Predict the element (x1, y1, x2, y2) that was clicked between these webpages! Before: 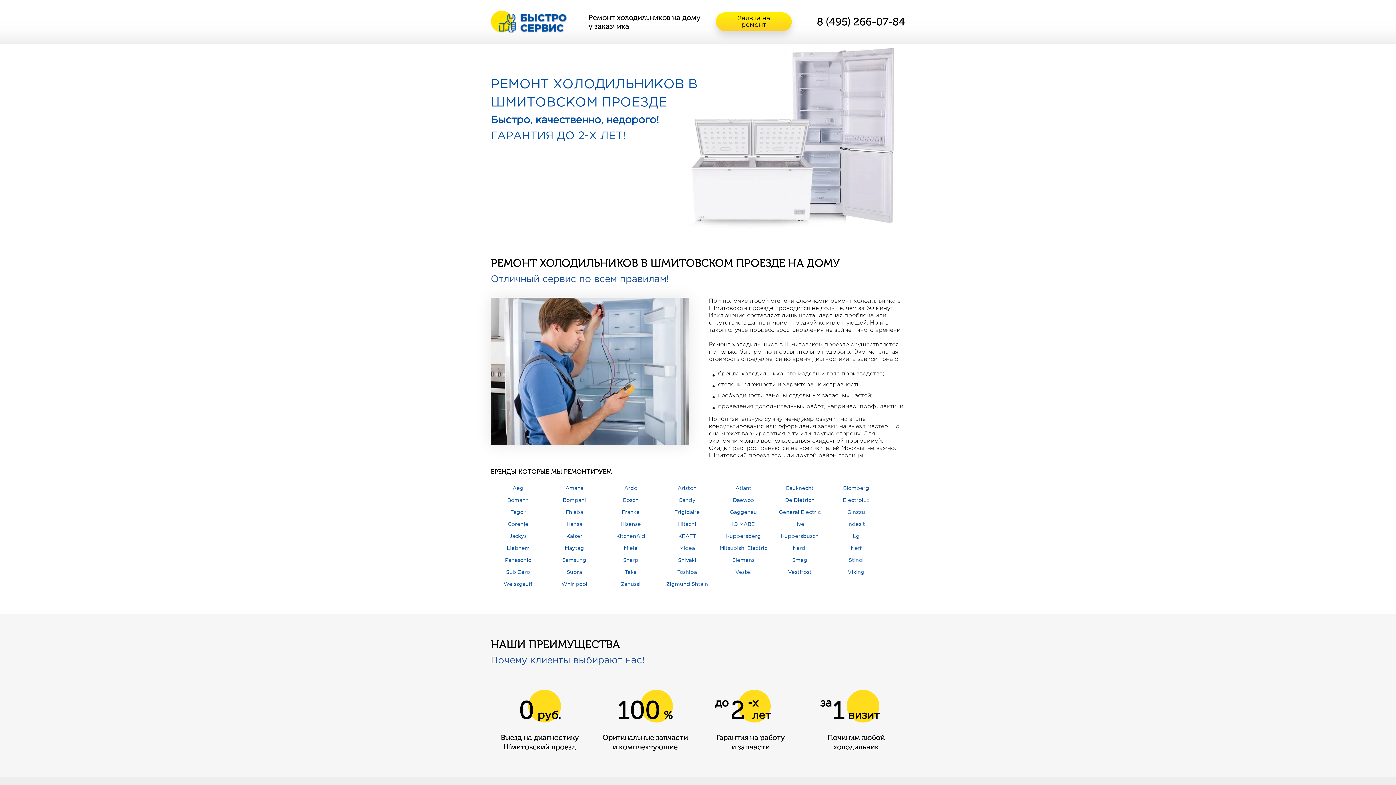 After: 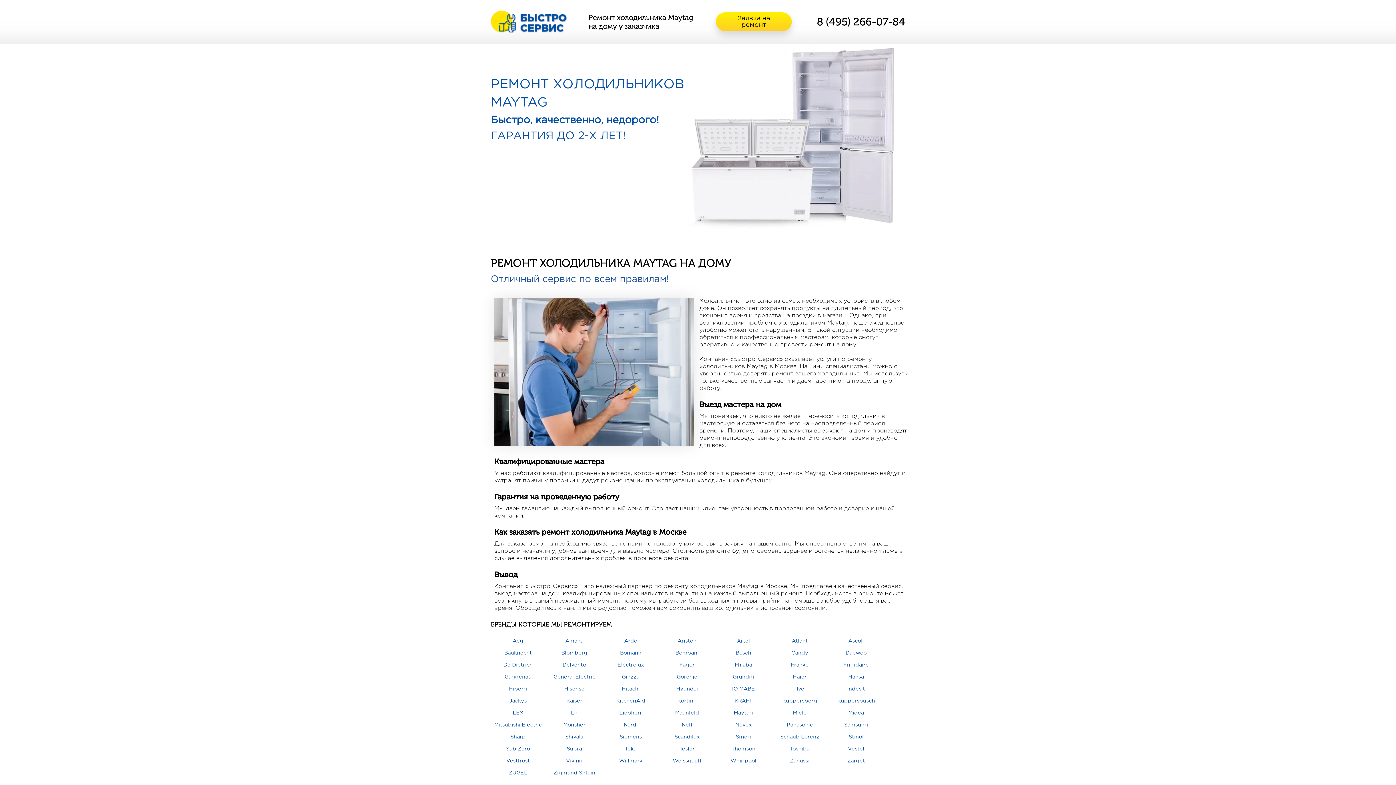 Action: bbox: (564, 546, 584, 550) label: Maytag